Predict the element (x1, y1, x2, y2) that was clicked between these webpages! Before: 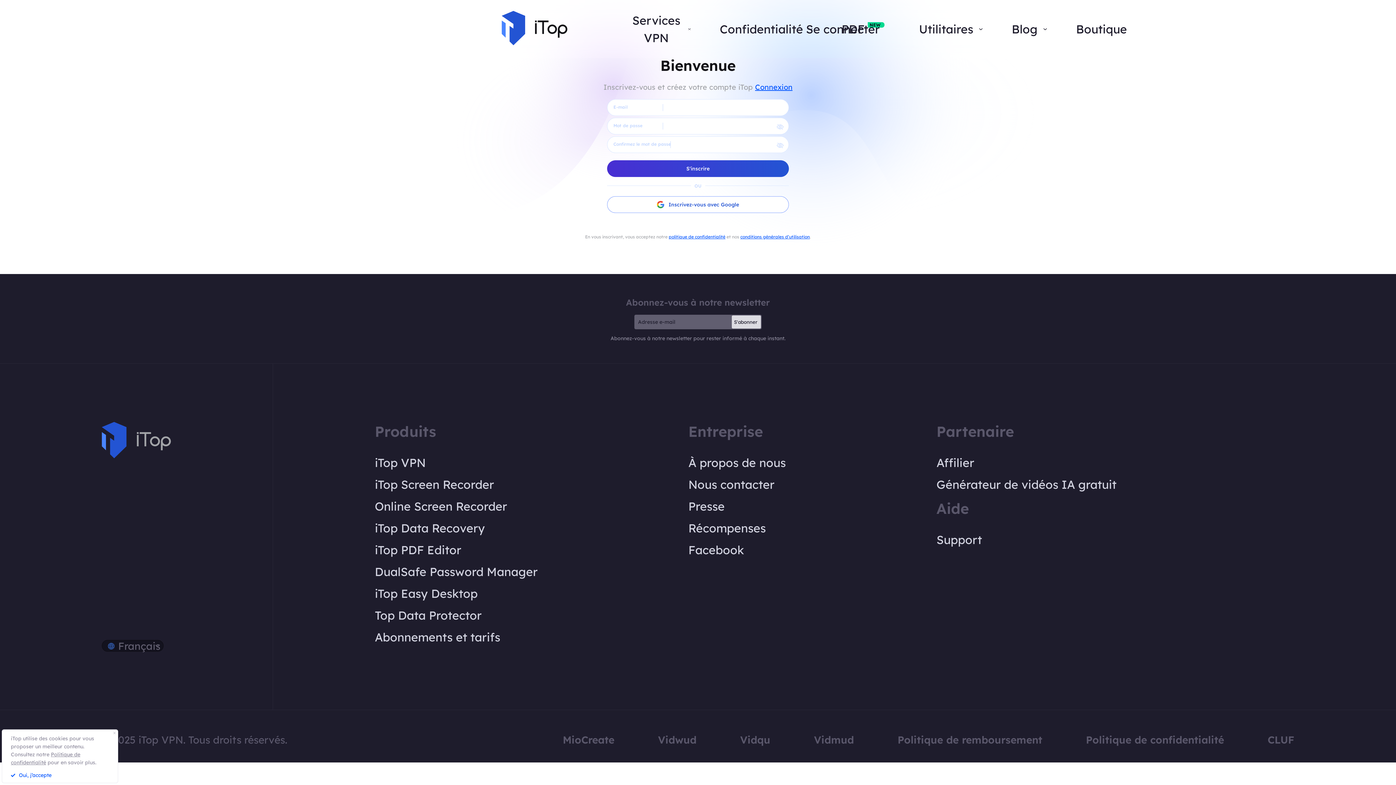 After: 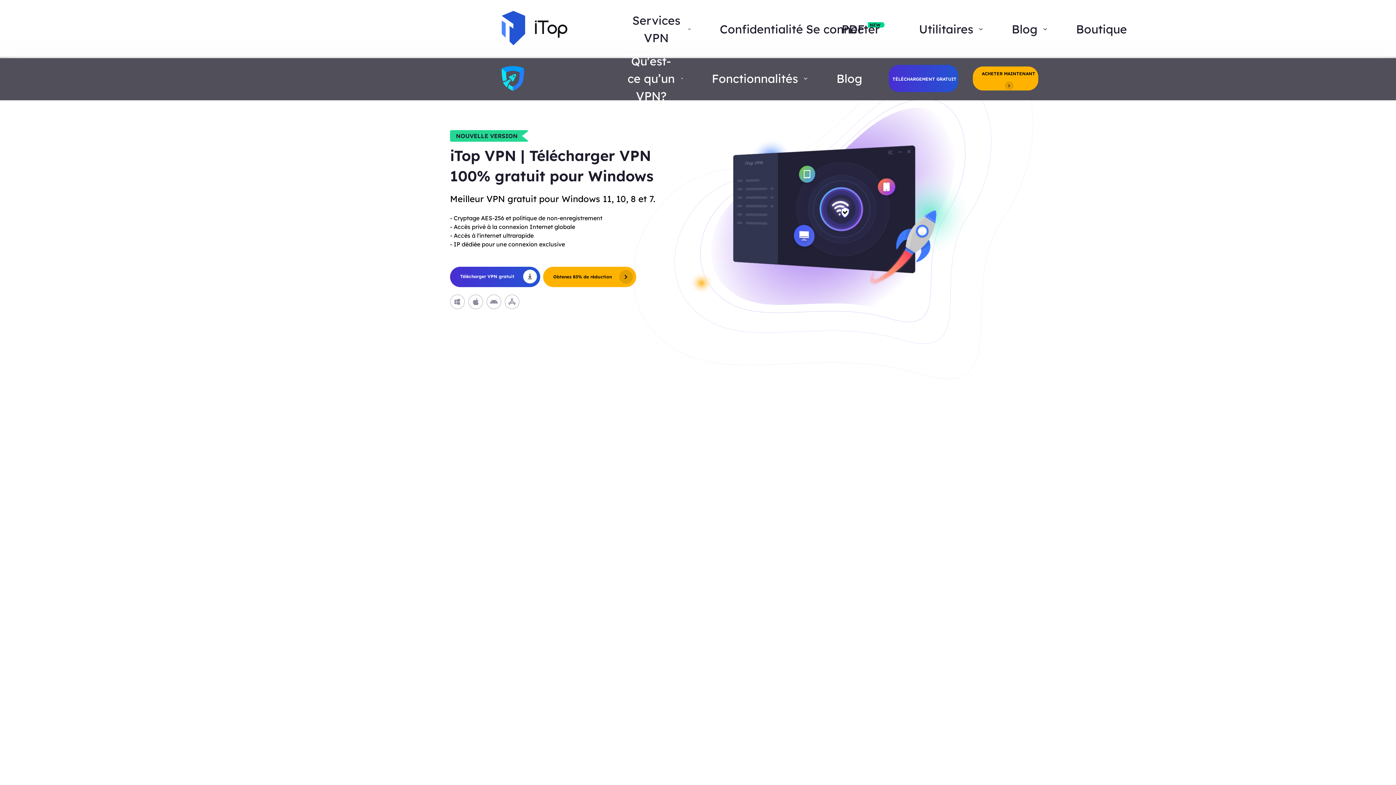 Action: label: iTop VPN bbox: (374, 455, 537, 470)